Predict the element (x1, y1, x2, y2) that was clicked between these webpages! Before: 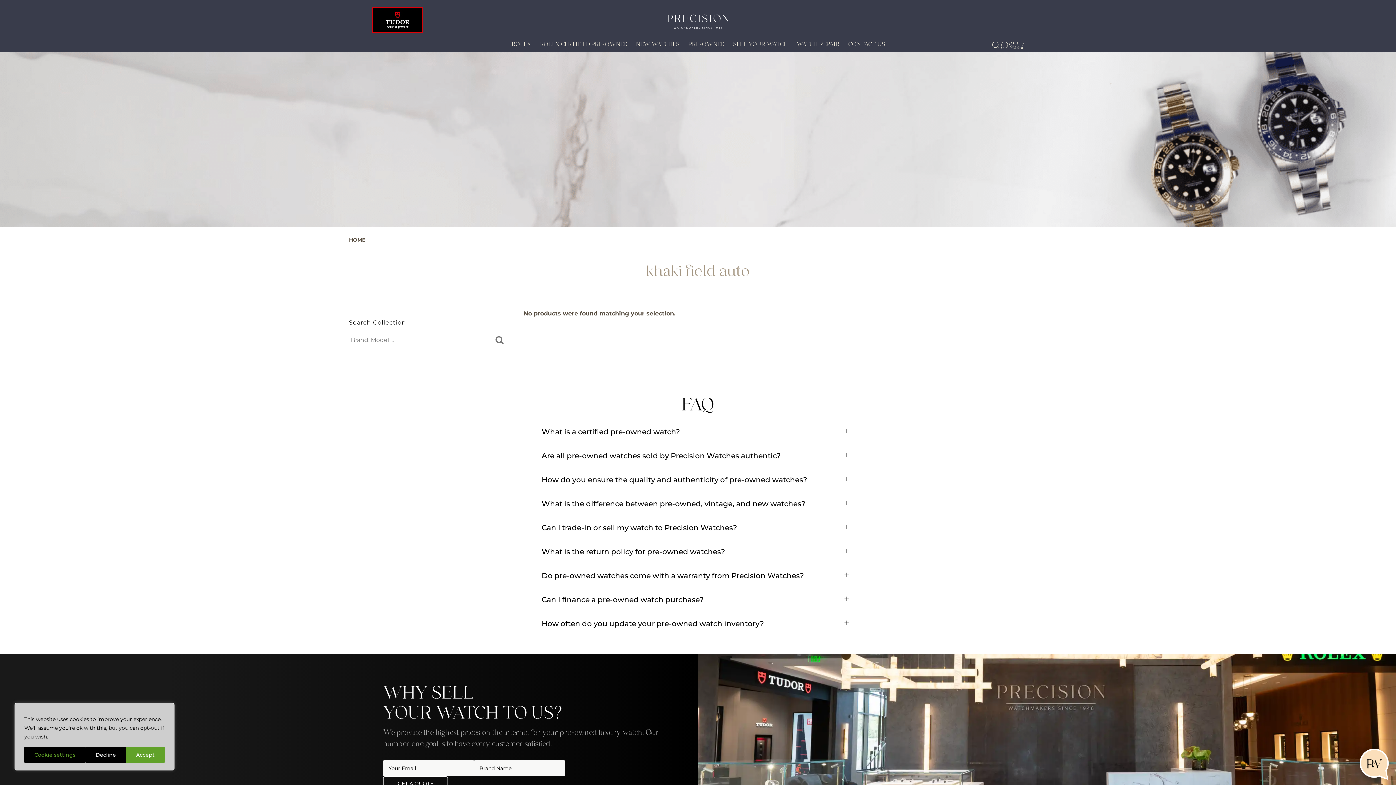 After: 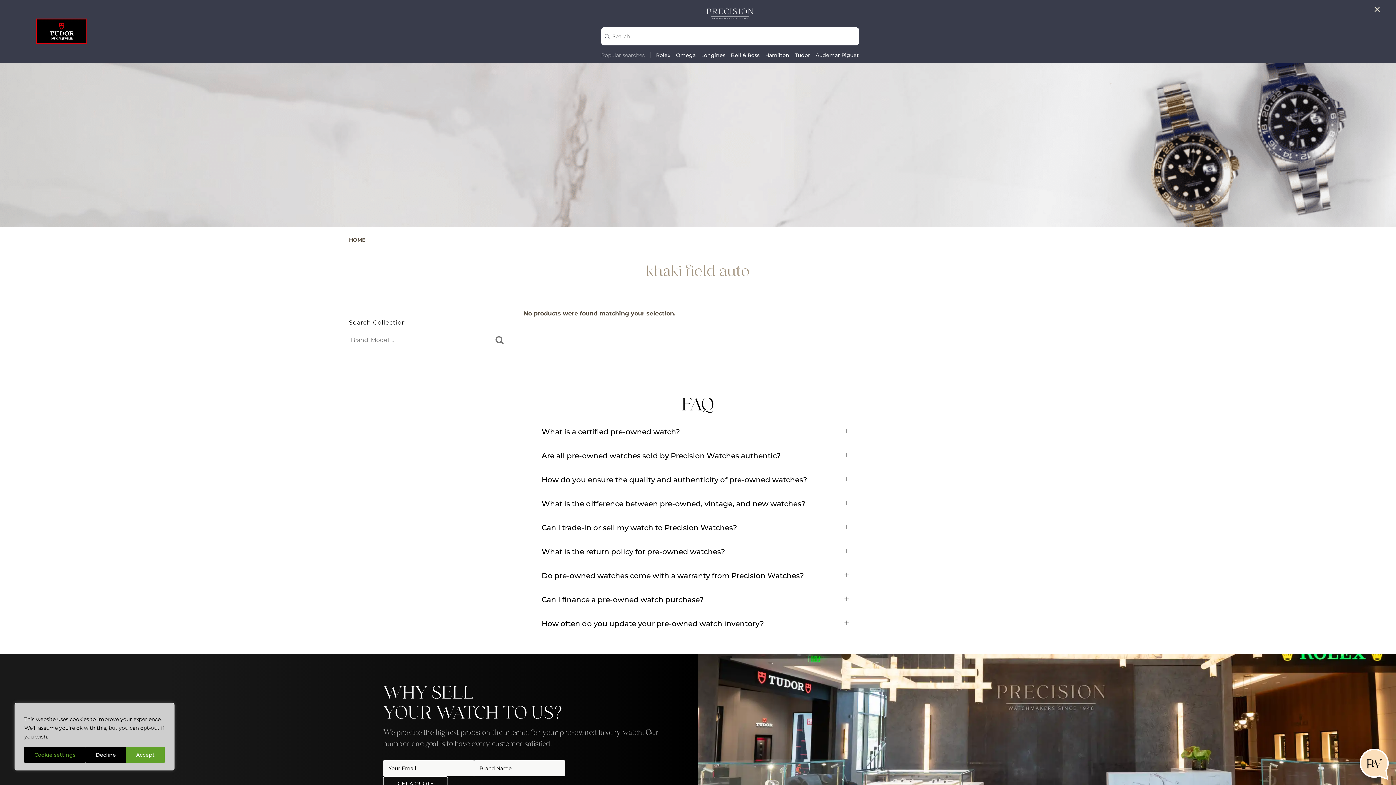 Action: bbox: (991, 40, 1000, 49)